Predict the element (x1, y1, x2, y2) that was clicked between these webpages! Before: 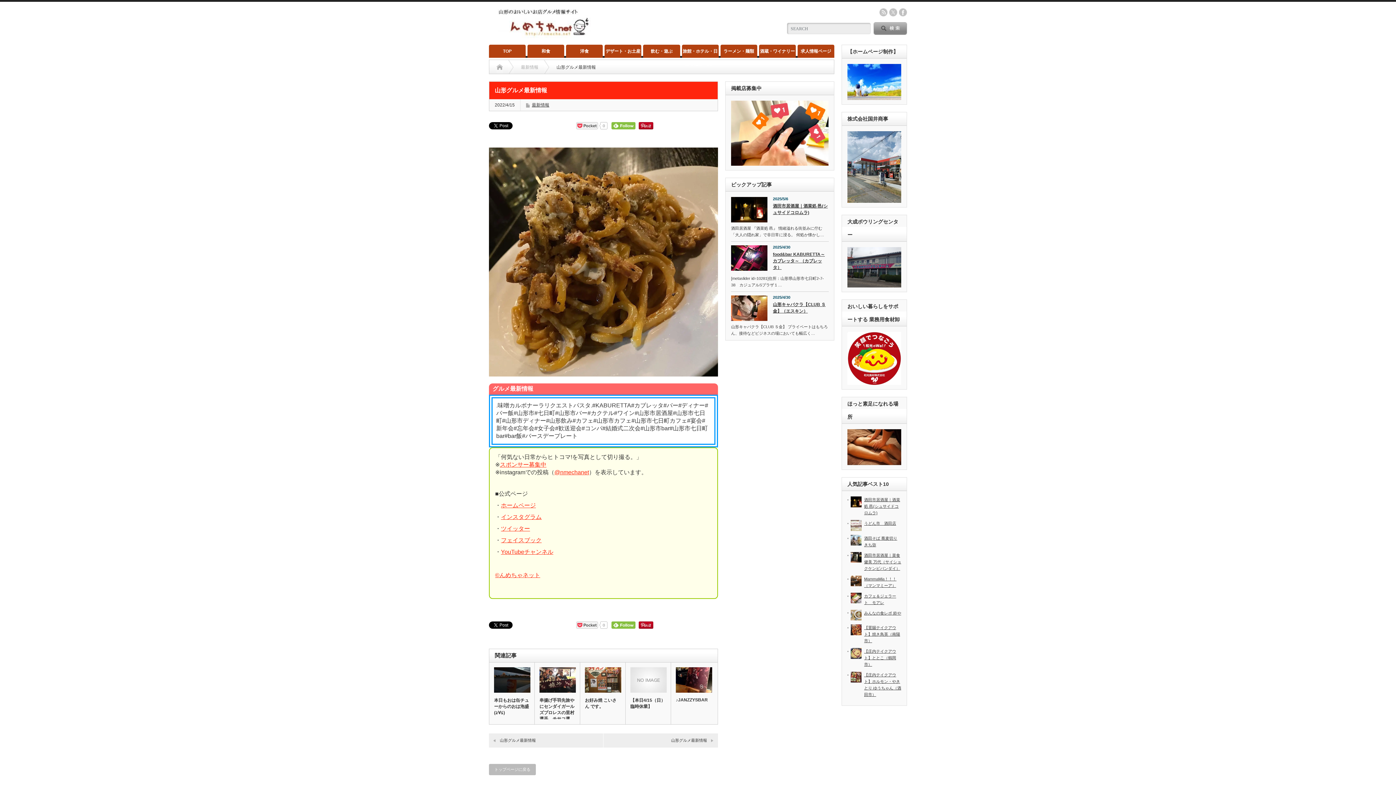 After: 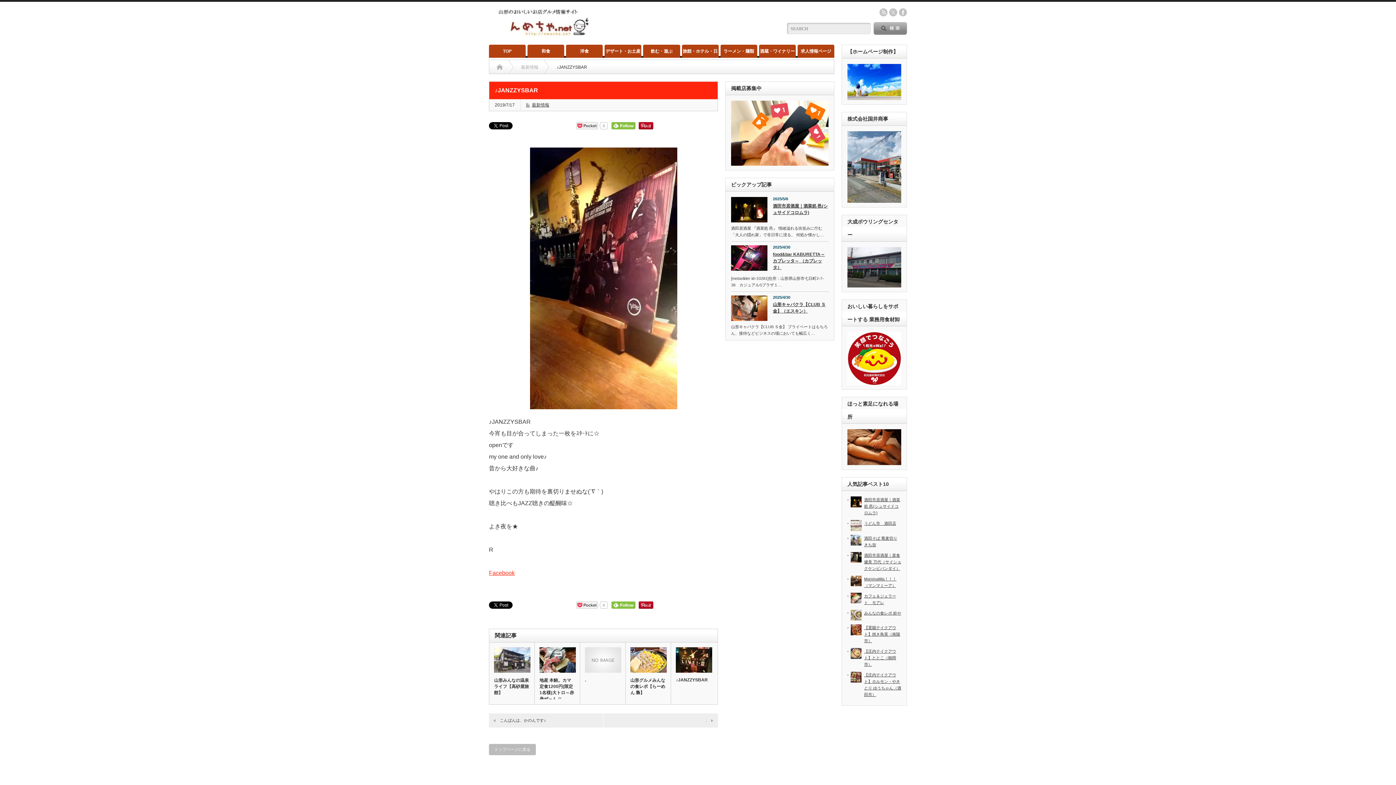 Action: label: ♪JANZZYSBAR bbox: (676, 697, 711, 702)